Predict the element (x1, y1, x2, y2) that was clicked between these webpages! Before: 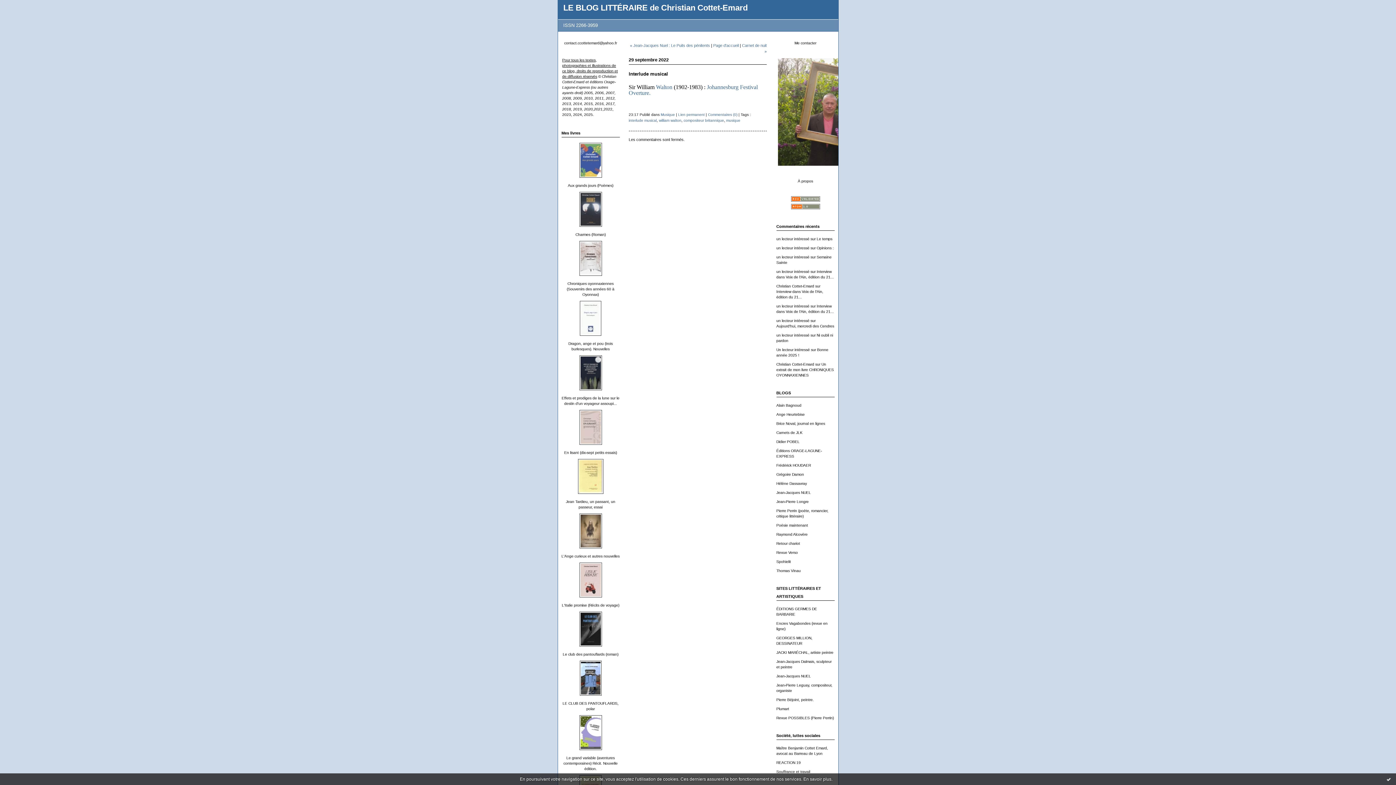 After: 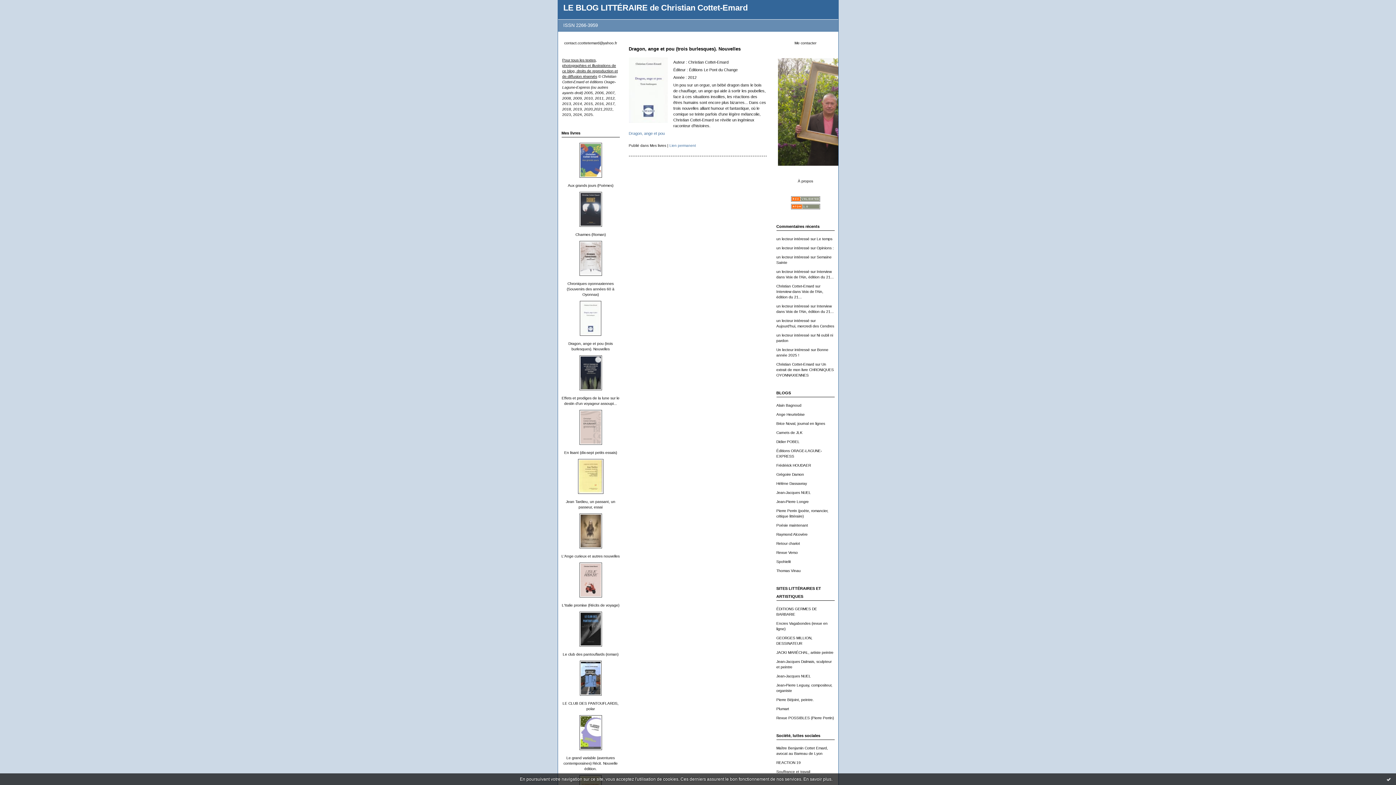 Action: bbox: (580, 332, 601, 336)